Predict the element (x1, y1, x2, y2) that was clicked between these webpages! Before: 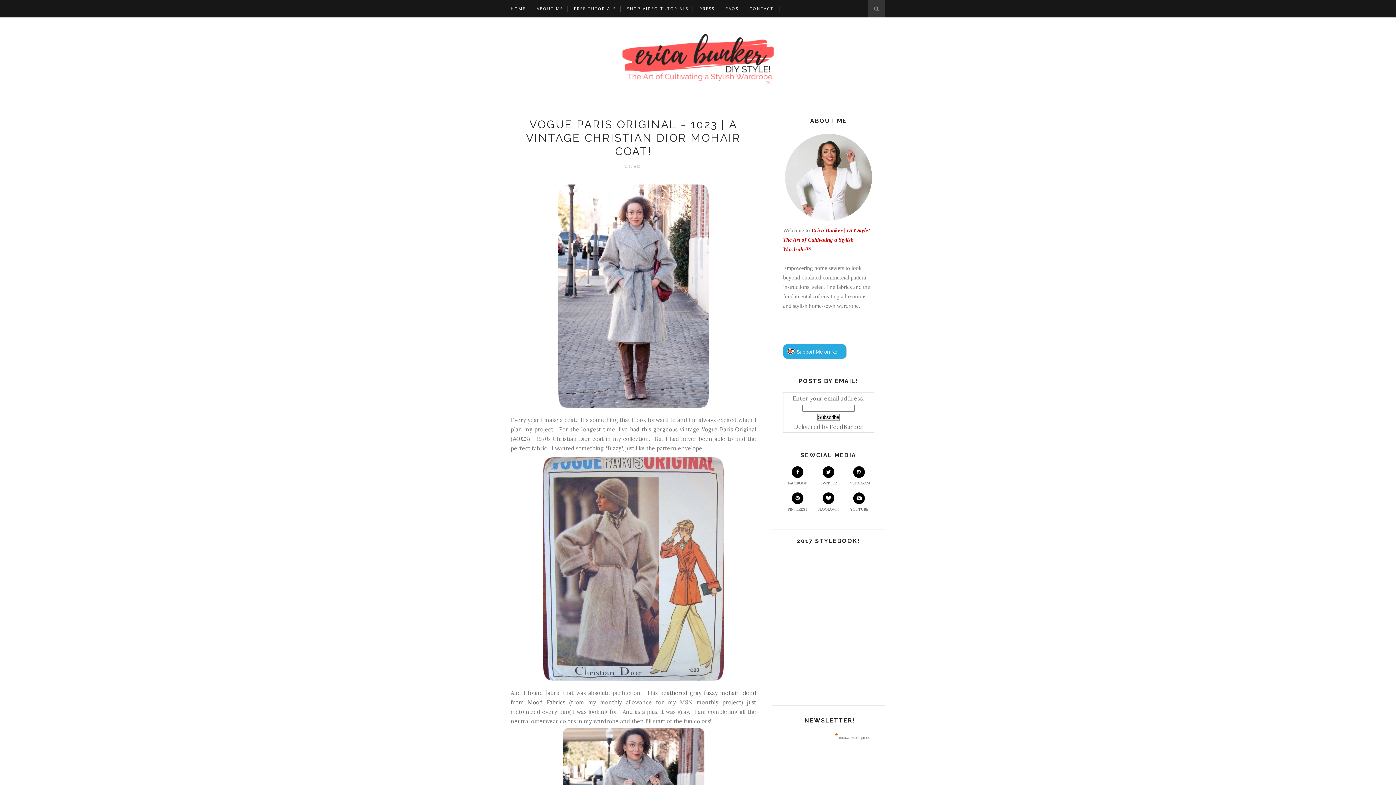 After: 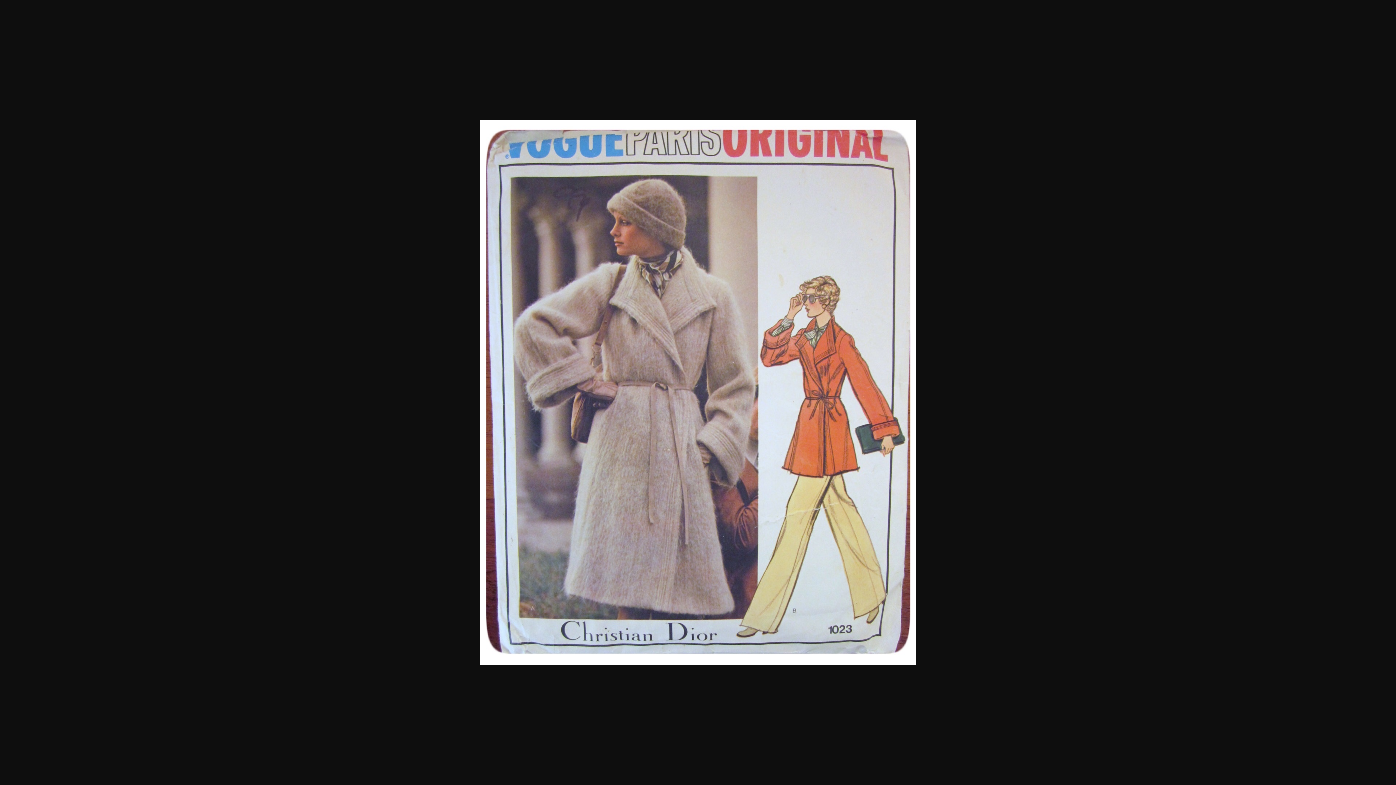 Action: bbox: (540, 680, 726, 687)